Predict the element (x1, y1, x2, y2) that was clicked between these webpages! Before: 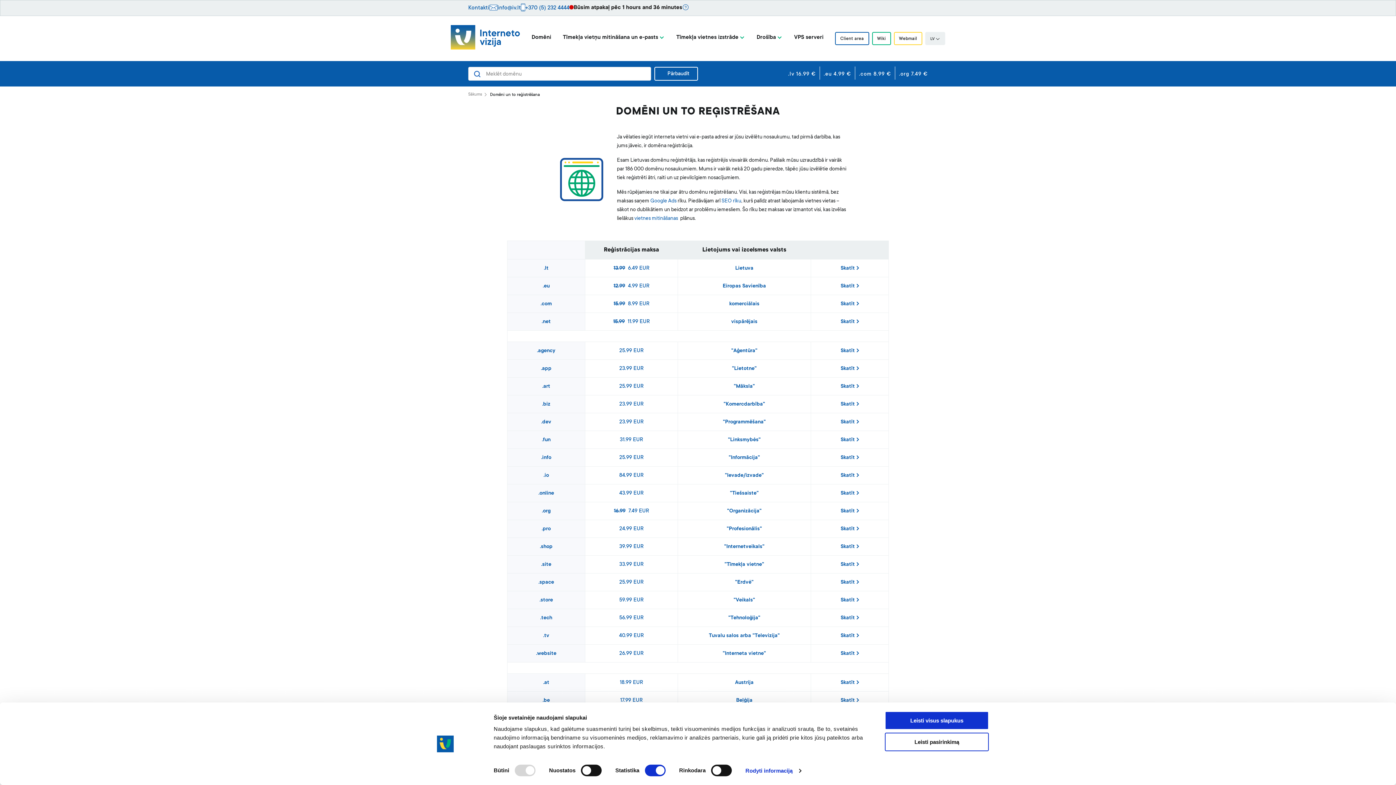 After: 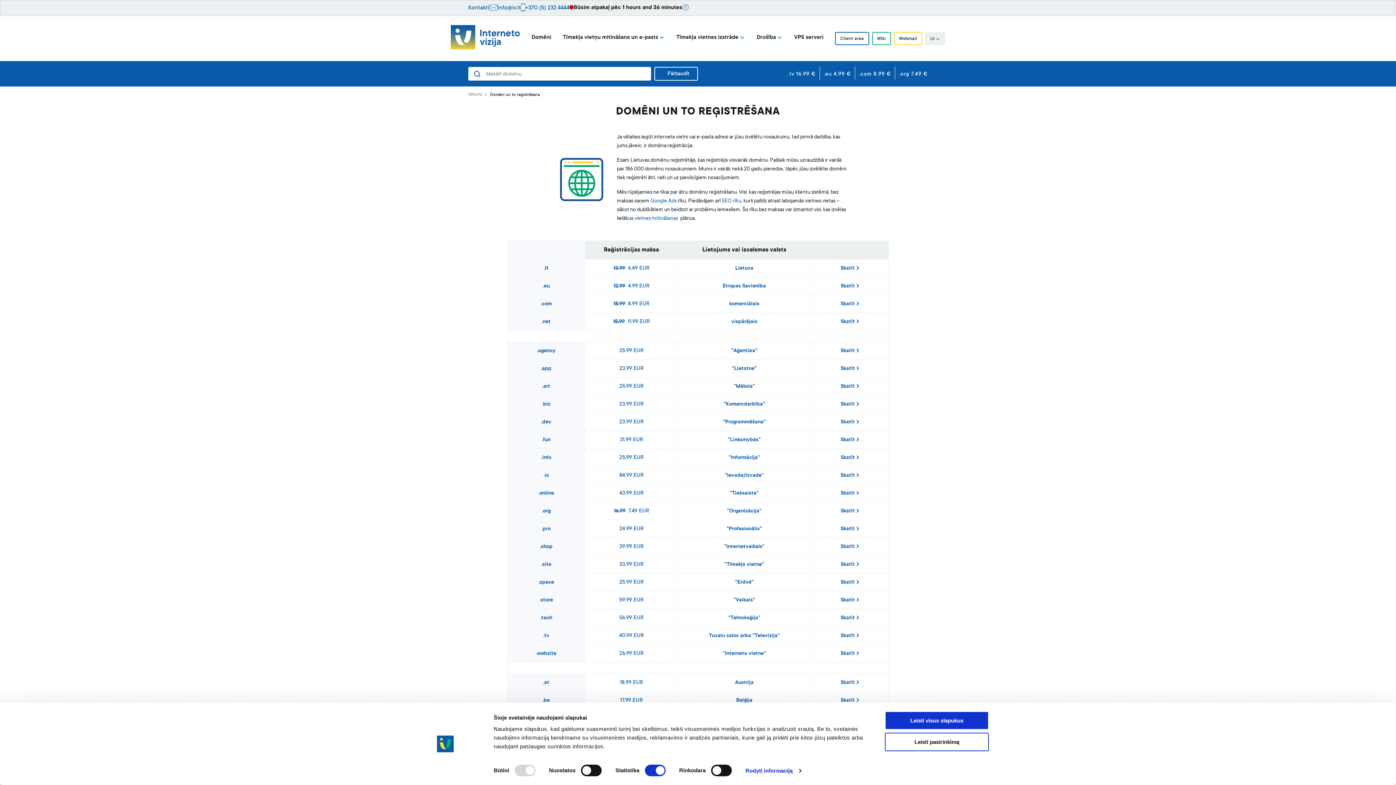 Action: label: "Māksla" bbox: (678, 383, 810, 389)